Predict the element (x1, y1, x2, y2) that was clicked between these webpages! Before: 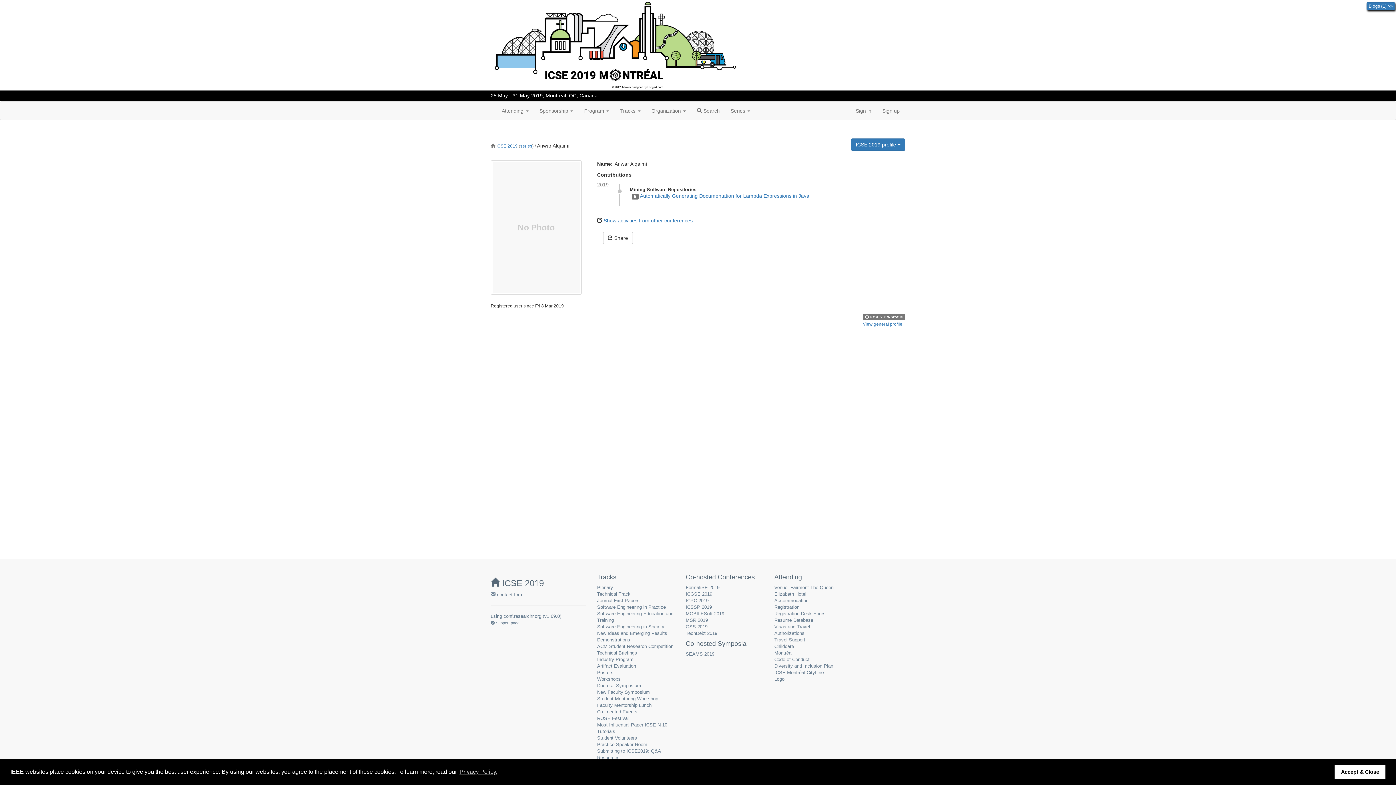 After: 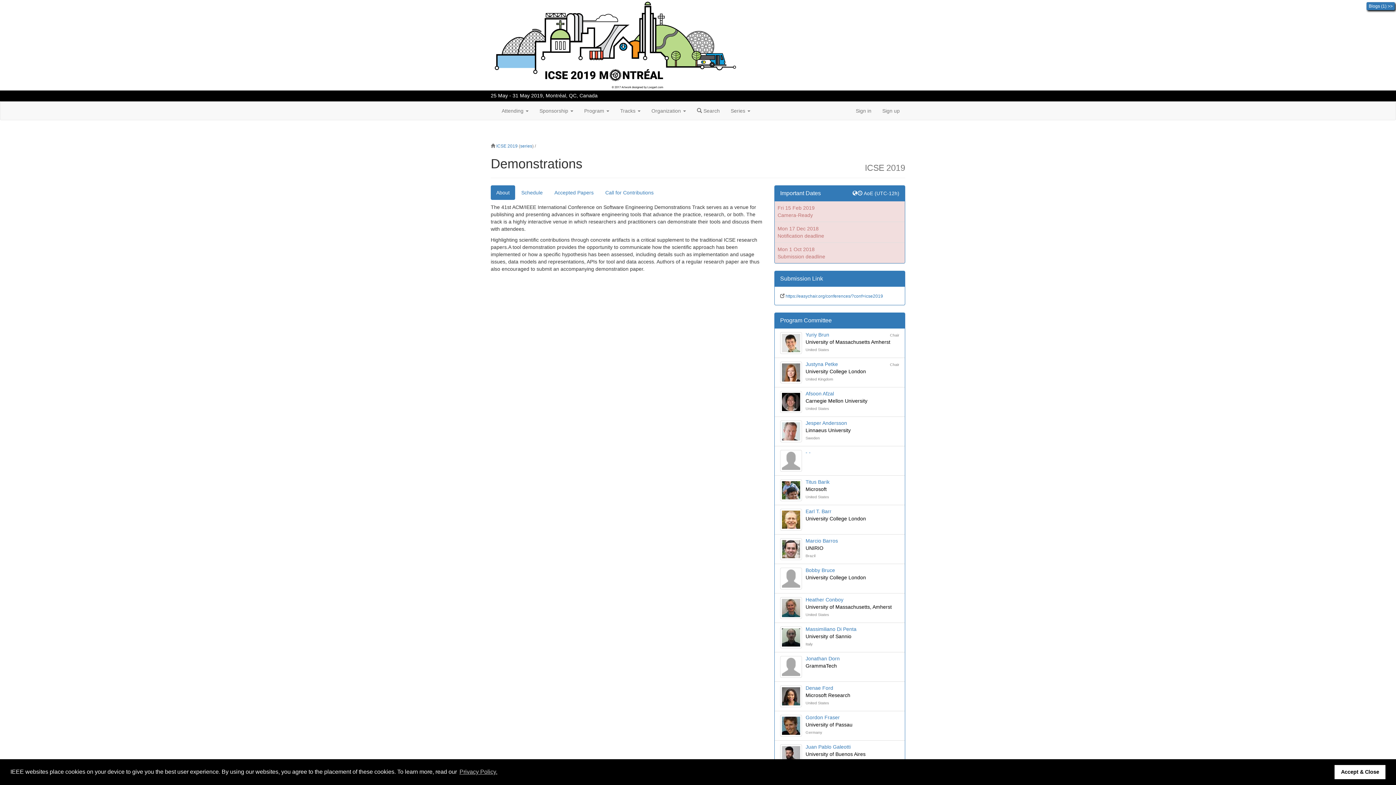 Action: bbox: (597, 637, 630, 642) label: Demonstrations